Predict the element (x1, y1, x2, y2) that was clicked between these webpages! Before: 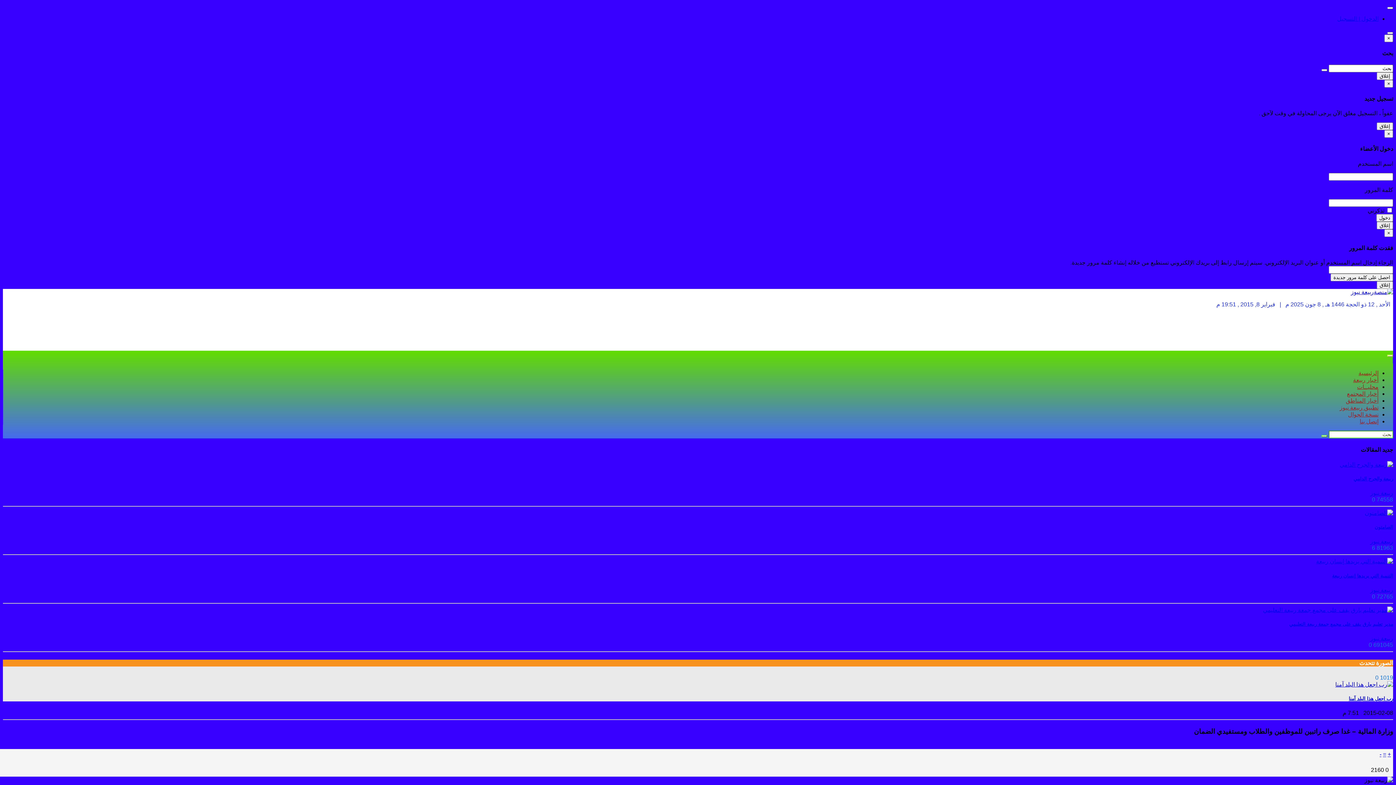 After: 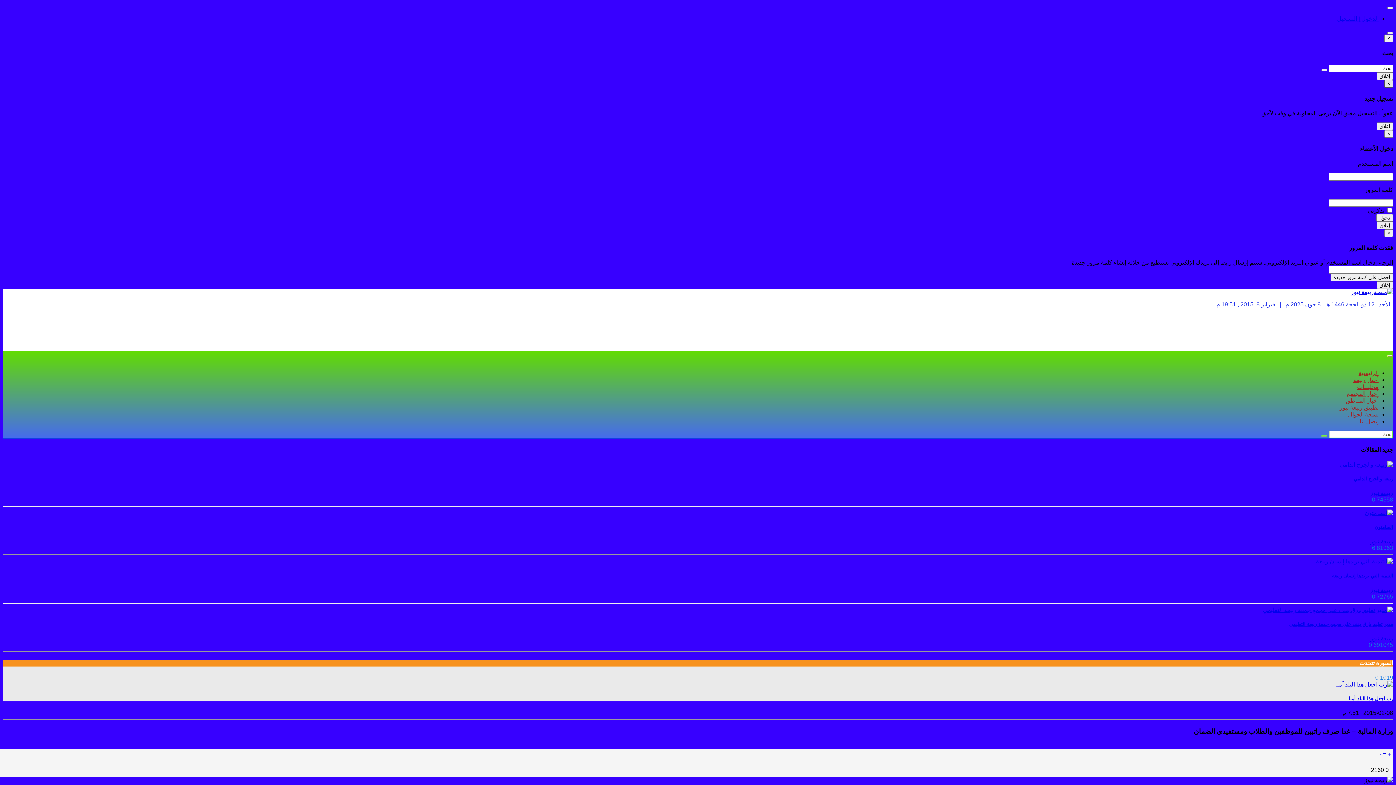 Action: bbox: (1384, 79, 1393, 87) label: ×